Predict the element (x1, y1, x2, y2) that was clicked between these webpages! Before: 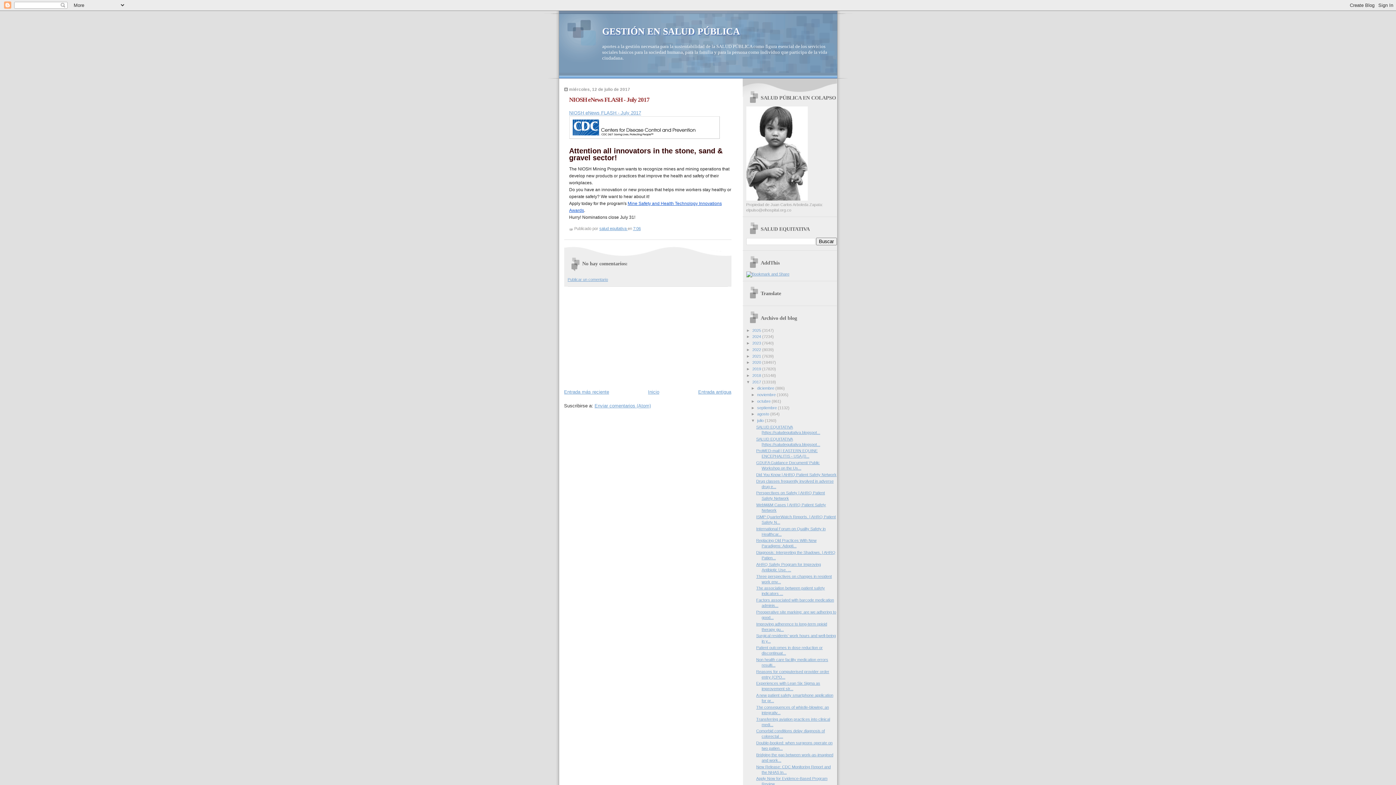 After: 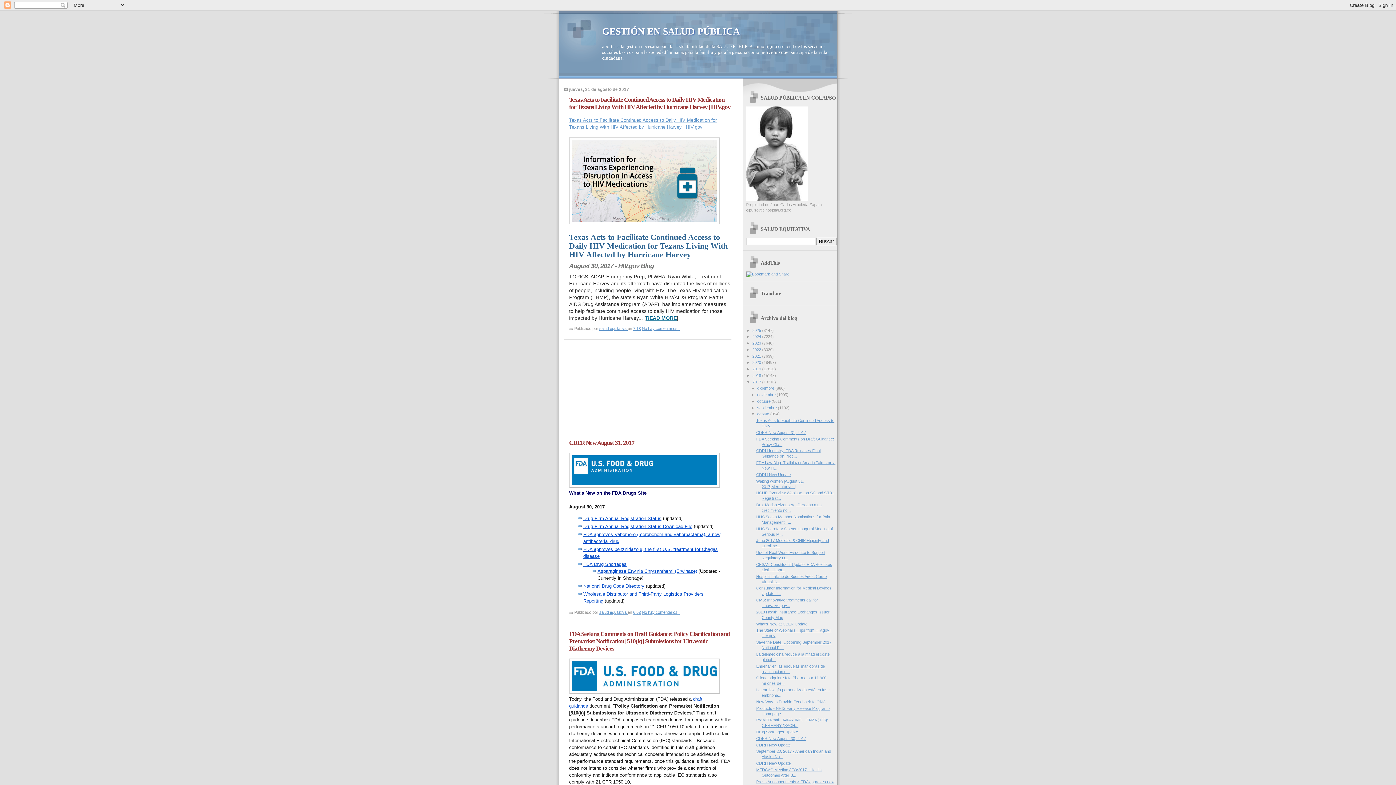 Action: label: agosto  bbox: (757, 412, 770, 416)